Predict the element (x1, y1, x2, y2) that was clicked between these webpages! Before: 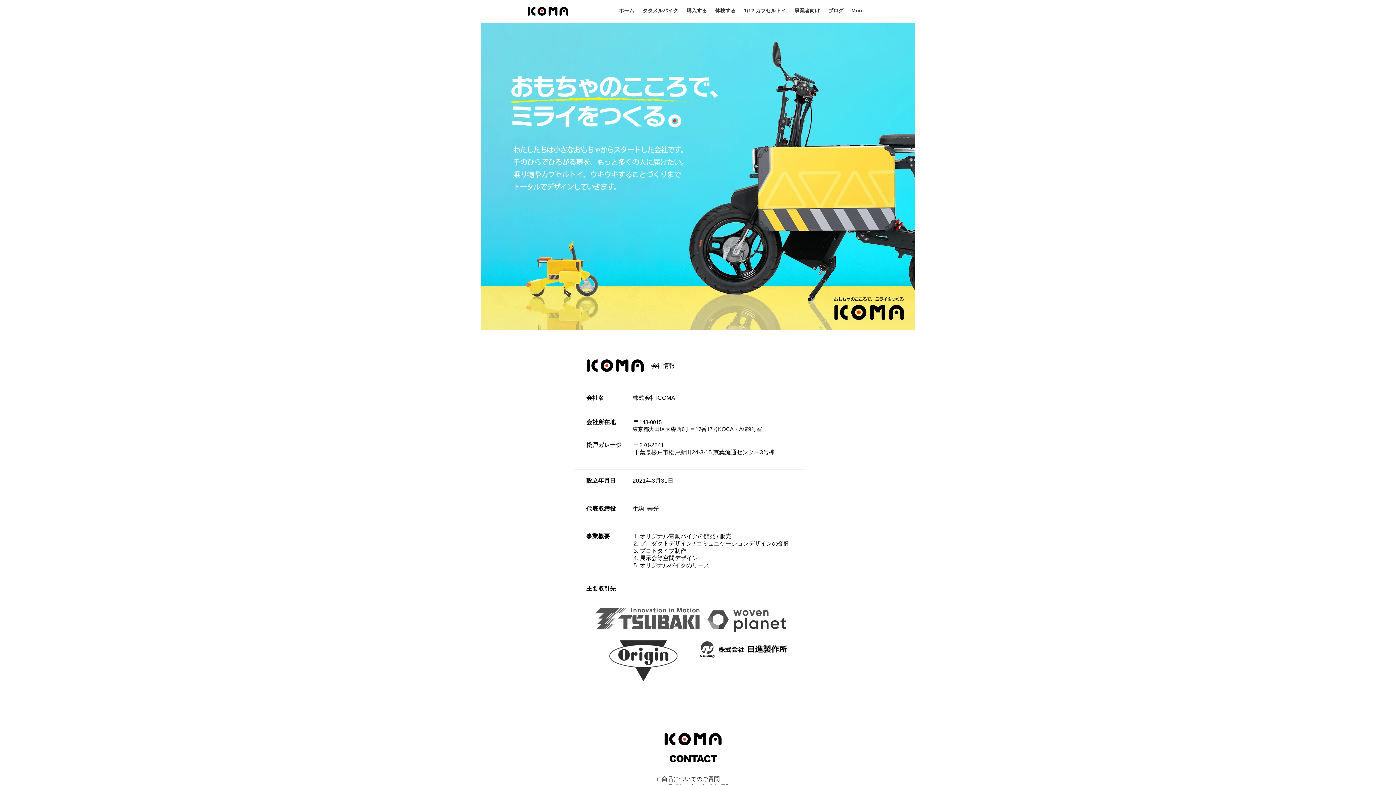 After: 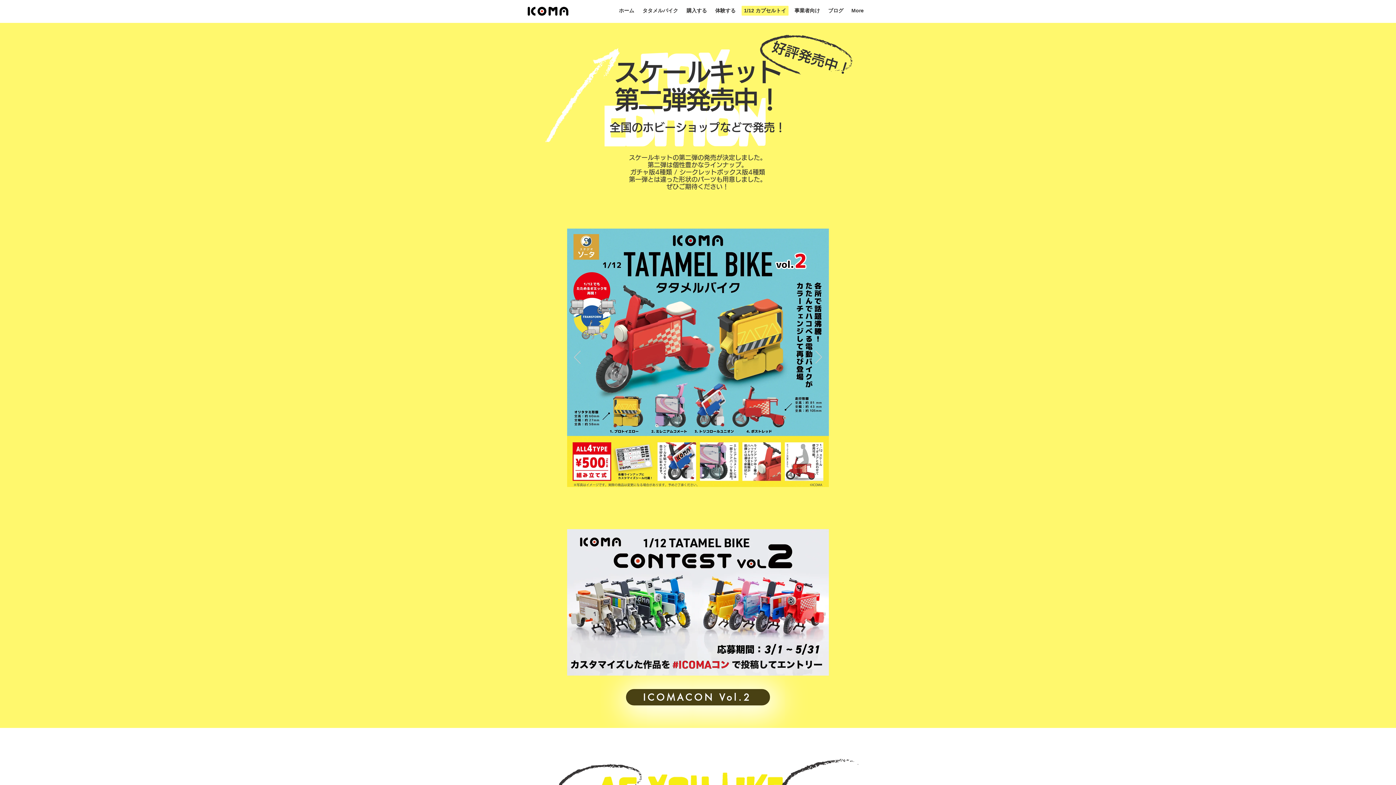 Action: bbox: (741, 5, 788, 15) label: 1/12 カプセルトイ